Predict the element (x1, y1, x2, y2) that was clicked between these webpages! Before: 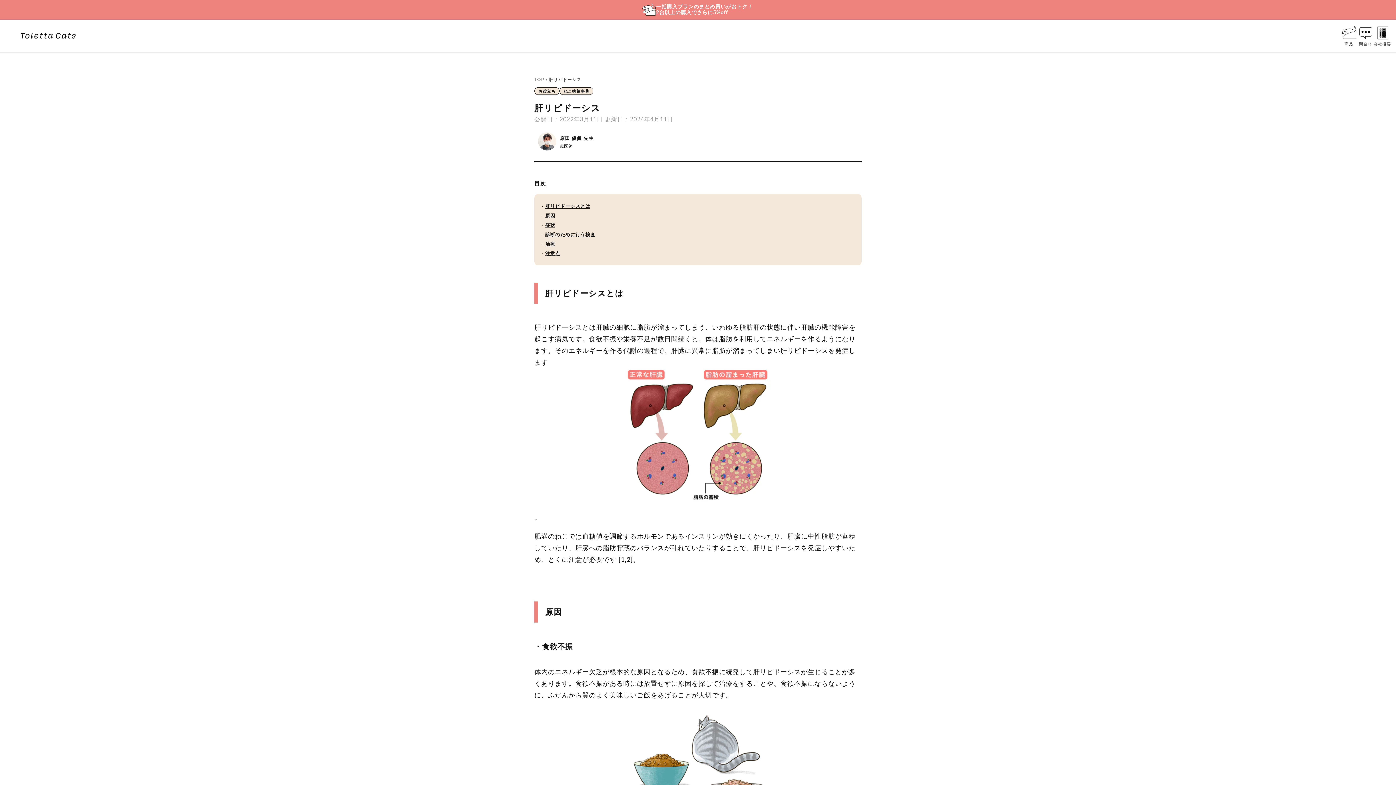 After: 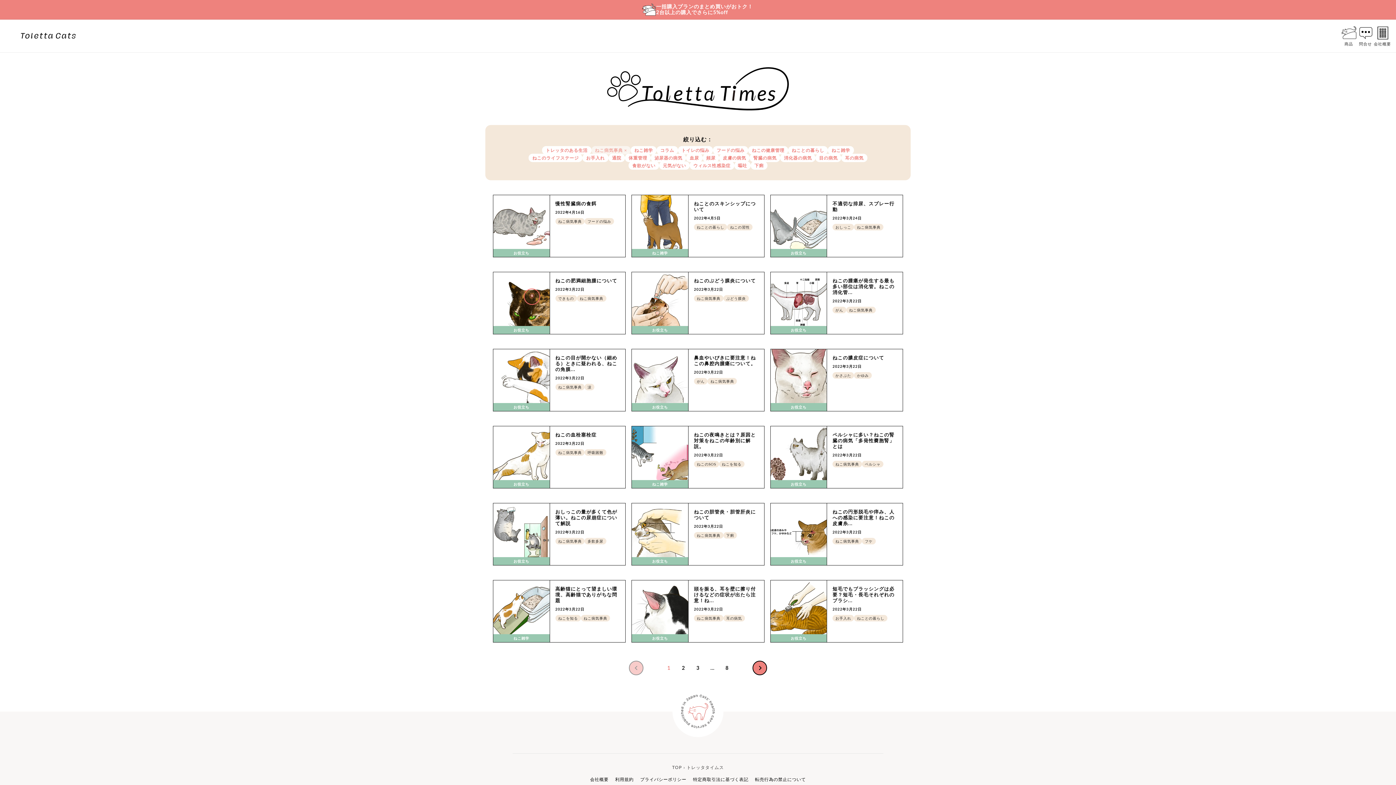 Action: bbox: (563, 88, 589, 93) label: ねこ病気事典